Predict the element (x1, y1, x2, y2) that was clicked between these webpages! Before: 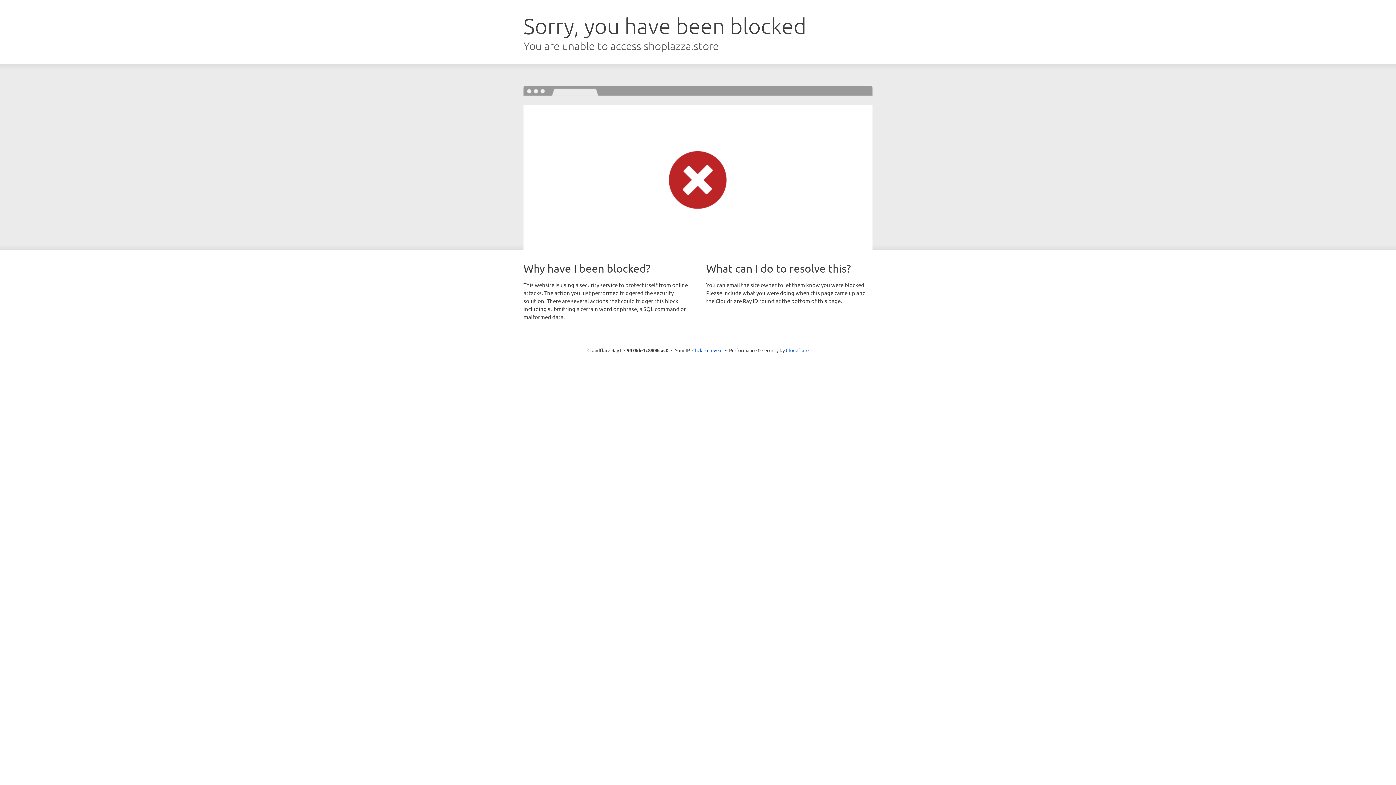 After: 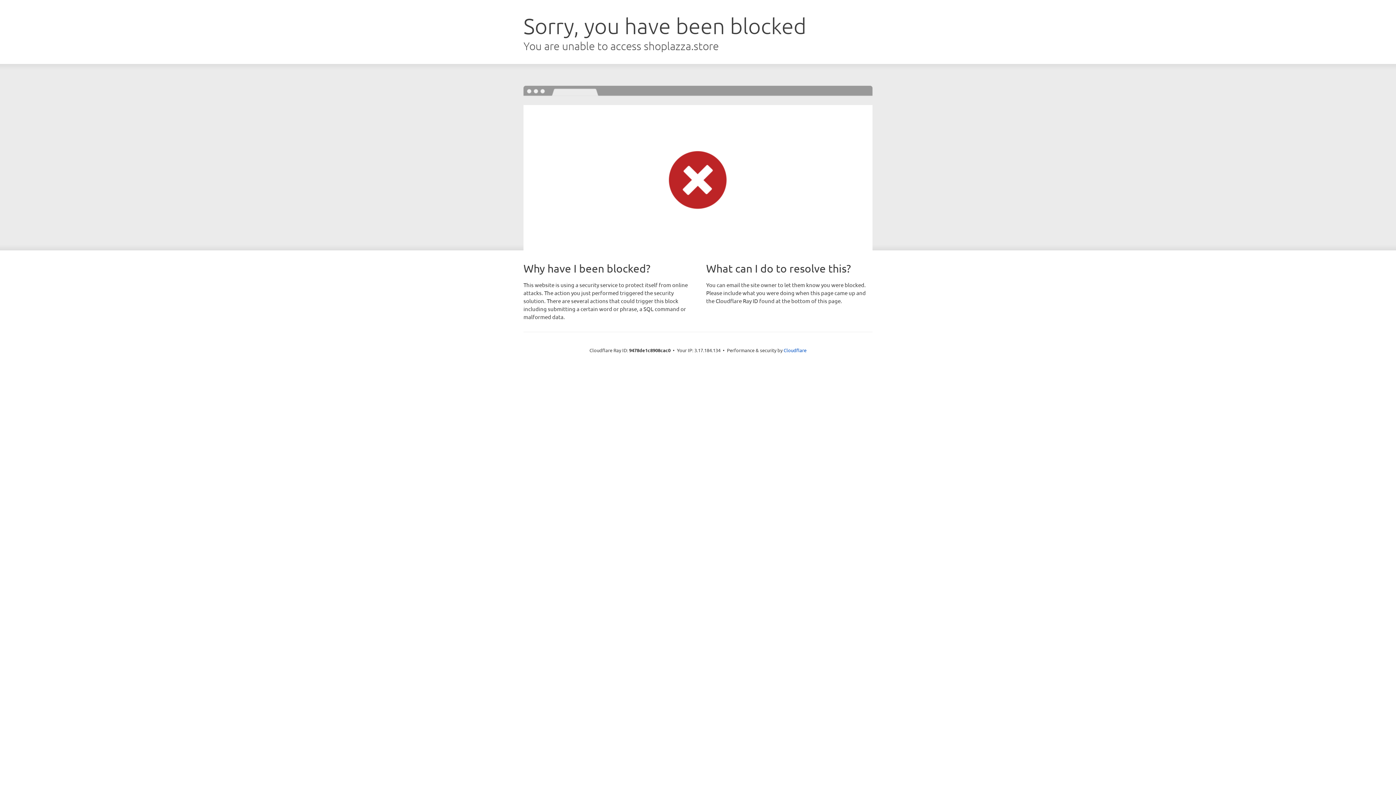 Action: label: Click to reveal bbox: (692, 346, 722, 353)